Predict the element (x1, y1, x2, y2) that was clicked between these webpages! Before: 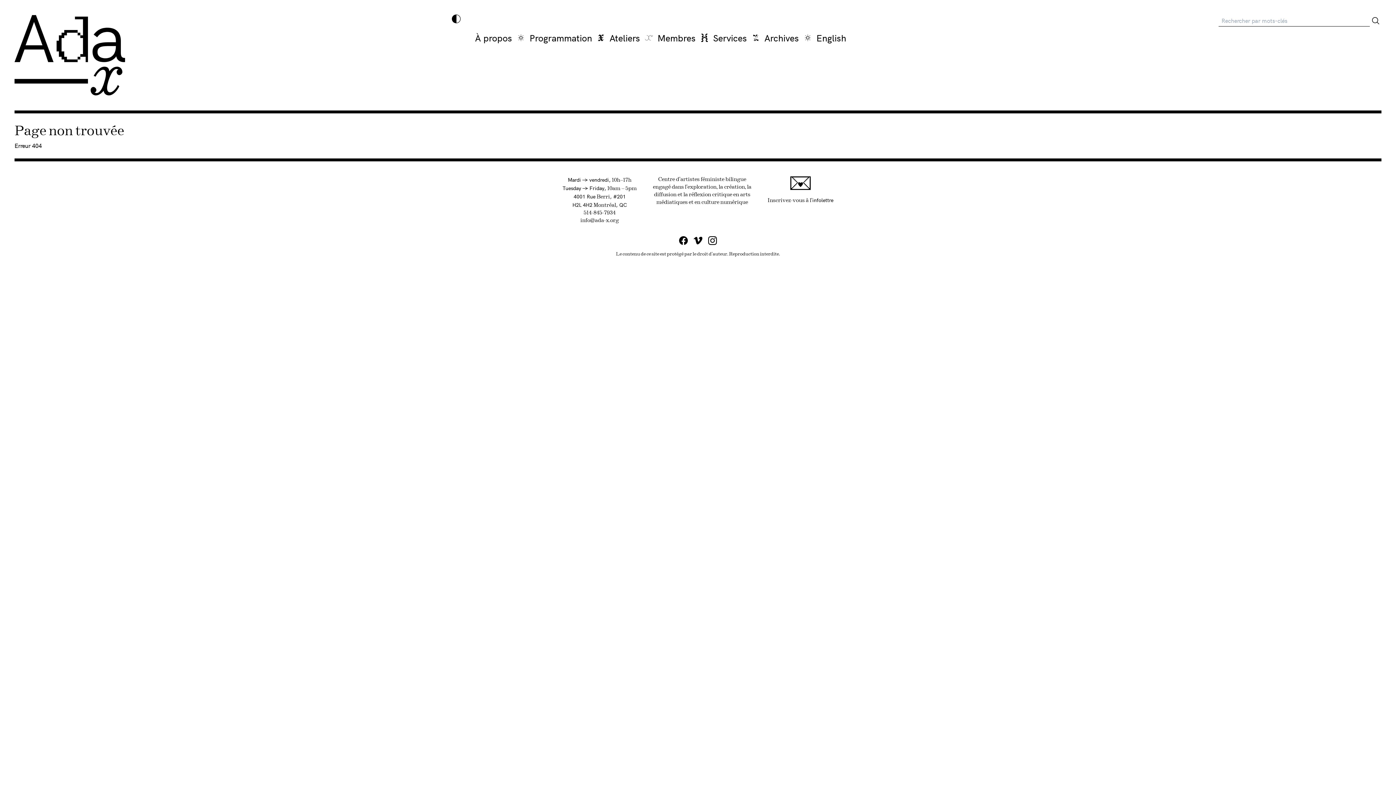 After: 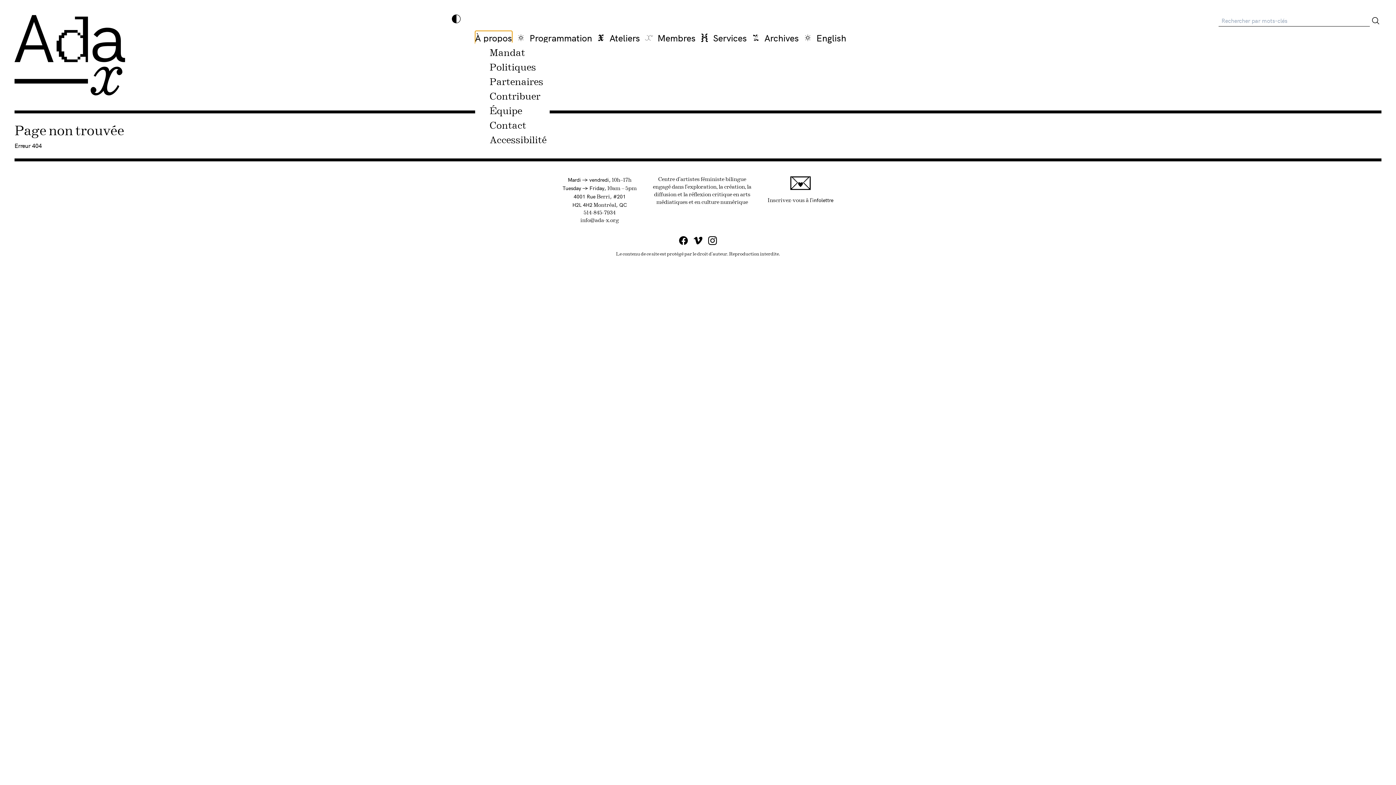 Action: bbox: (475, 30, 512, 44) label: À propos